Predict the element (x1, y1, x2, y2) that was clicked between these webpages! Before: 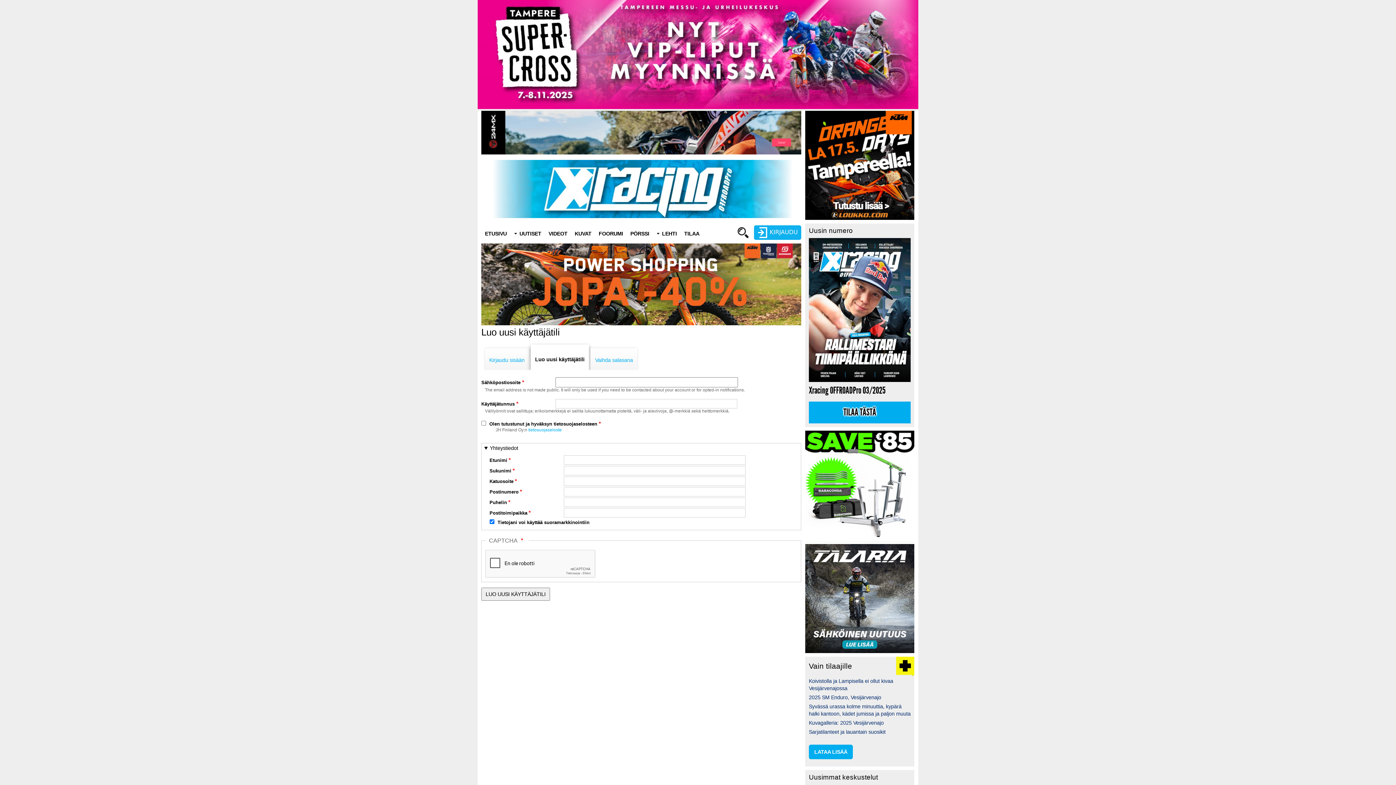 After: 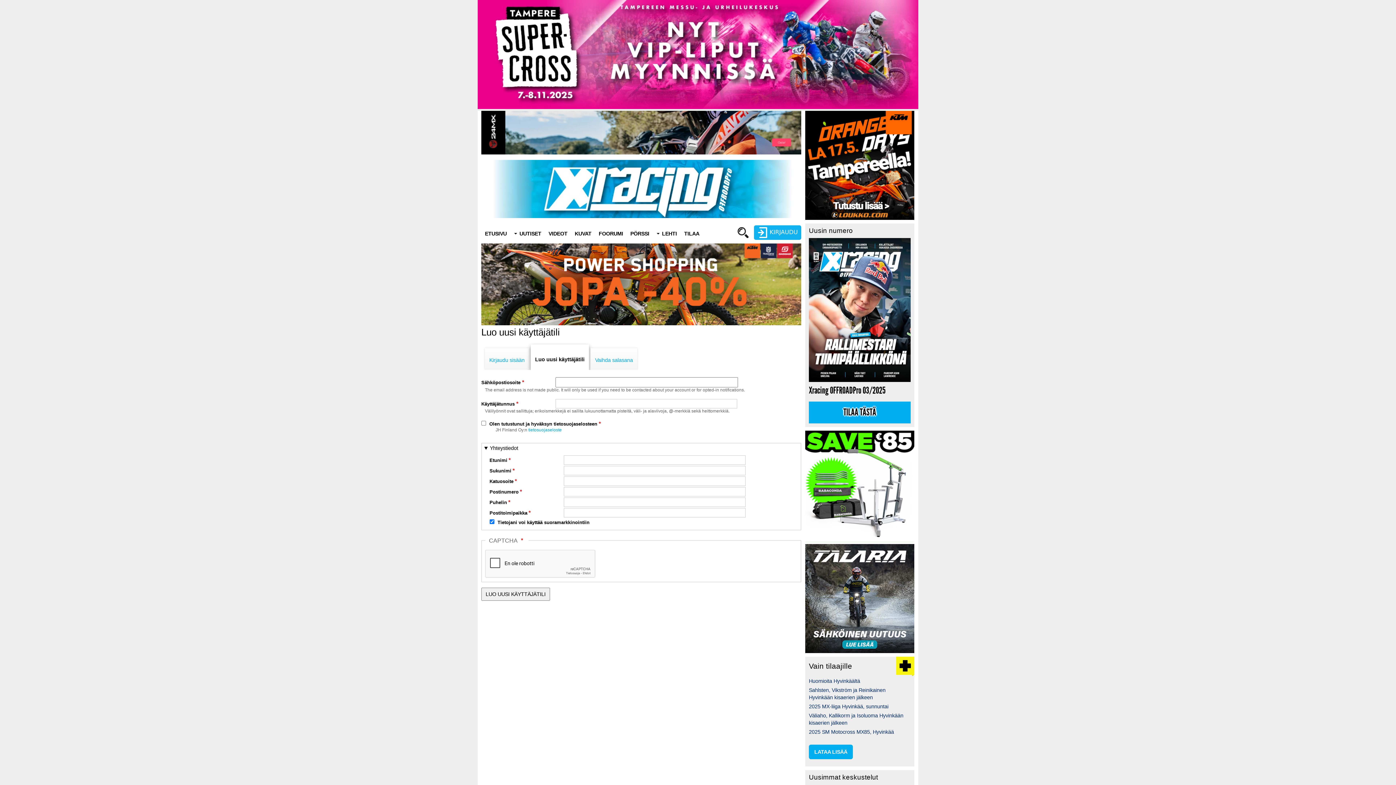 Action: bbox: (809, 745, 853, 759) label: LATAA LISÄÄ